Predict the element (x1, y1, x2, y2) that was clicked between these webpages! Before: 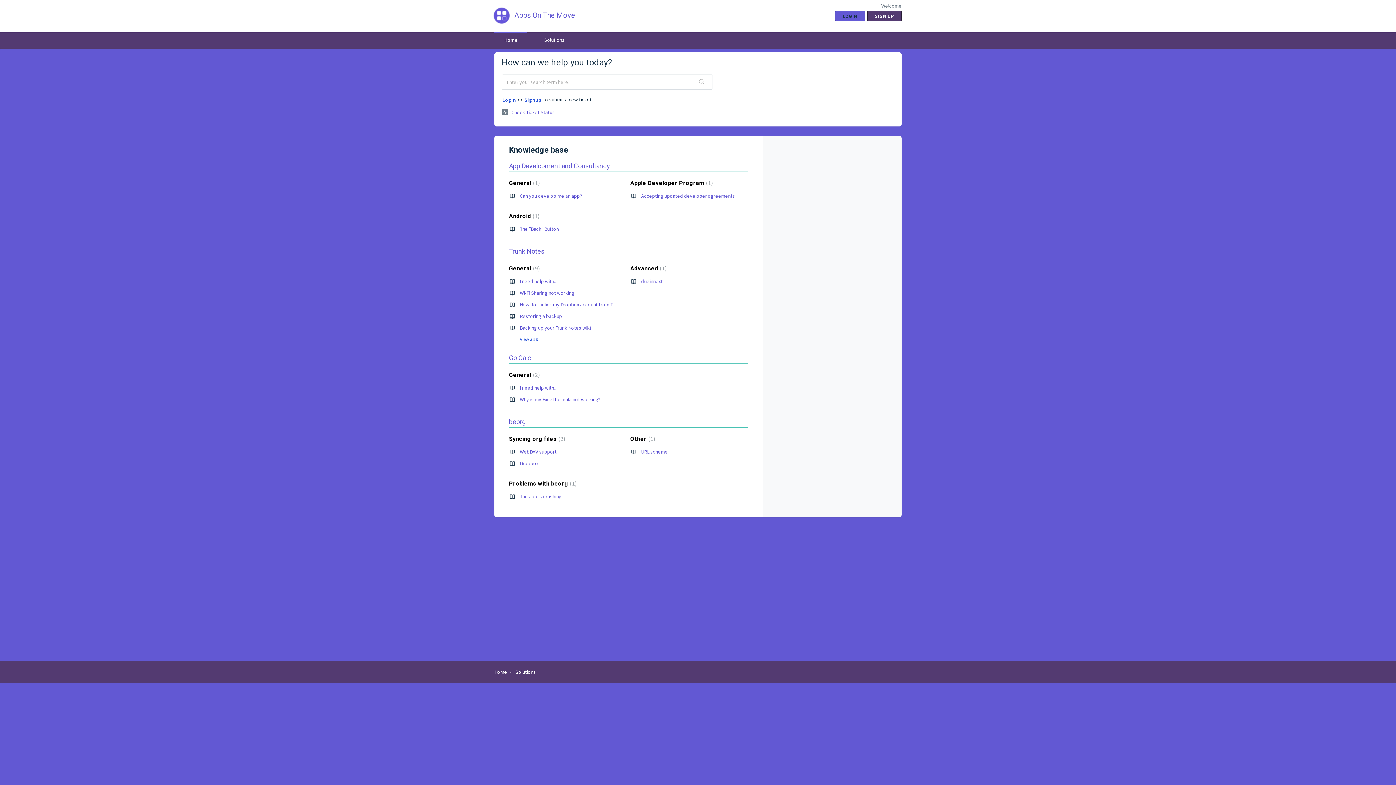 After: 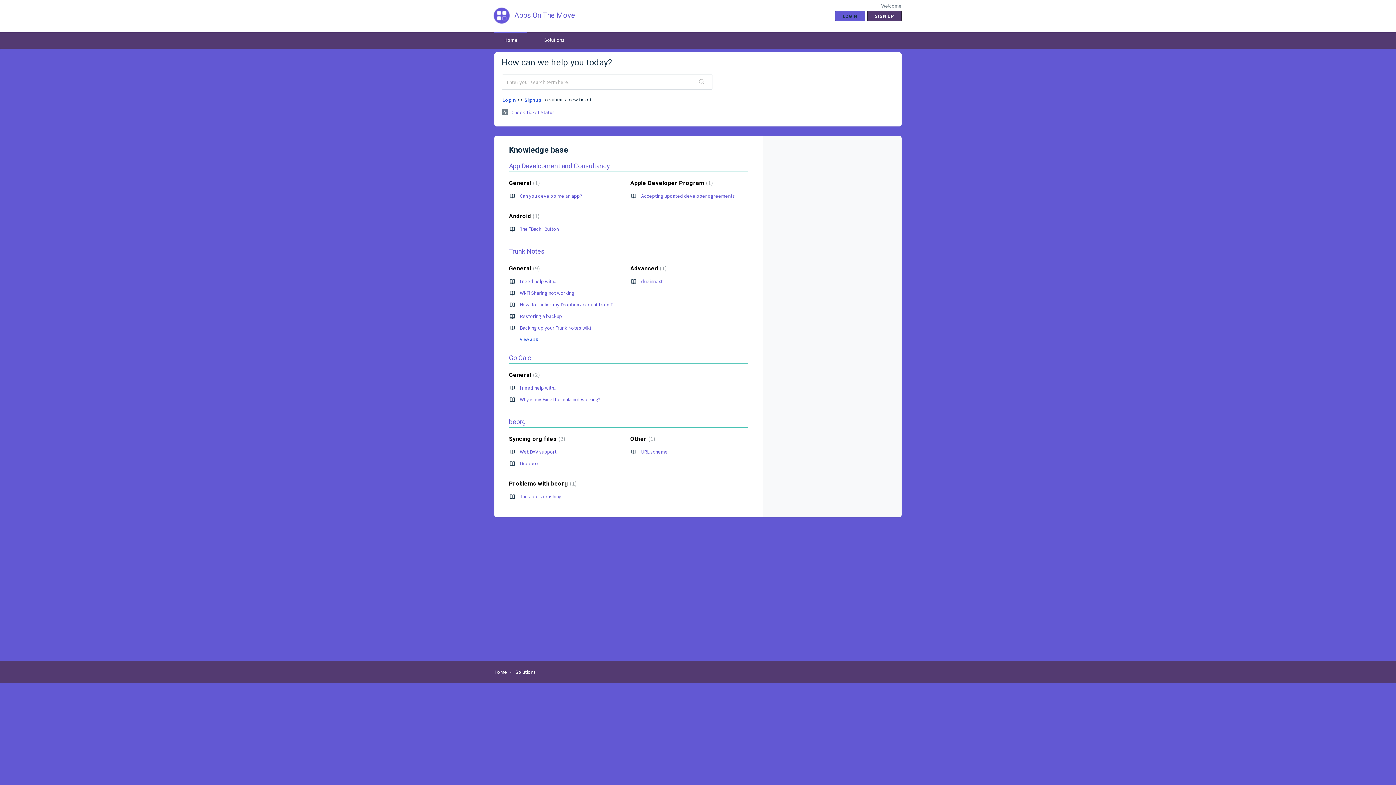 Action: label: Home bbox: (494, 669, 507, 675)